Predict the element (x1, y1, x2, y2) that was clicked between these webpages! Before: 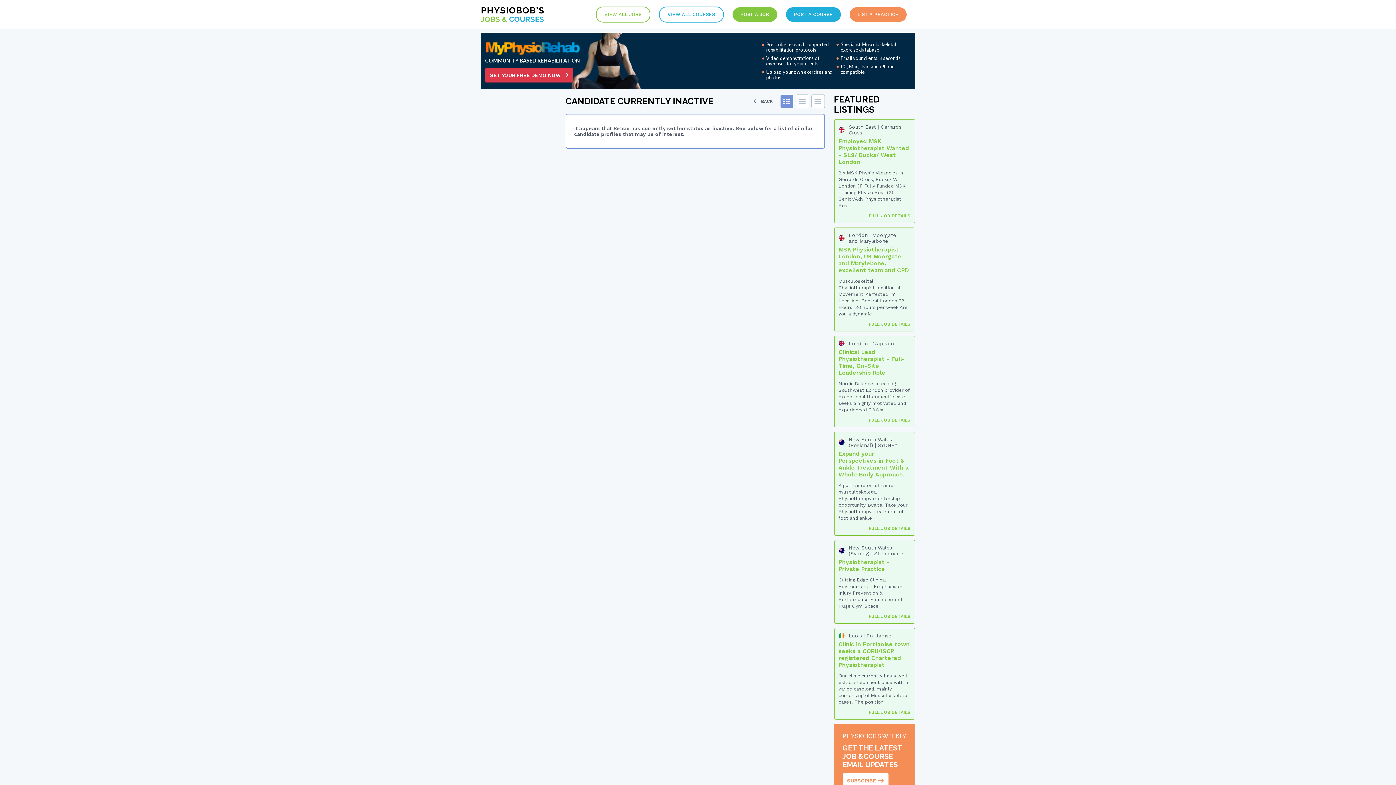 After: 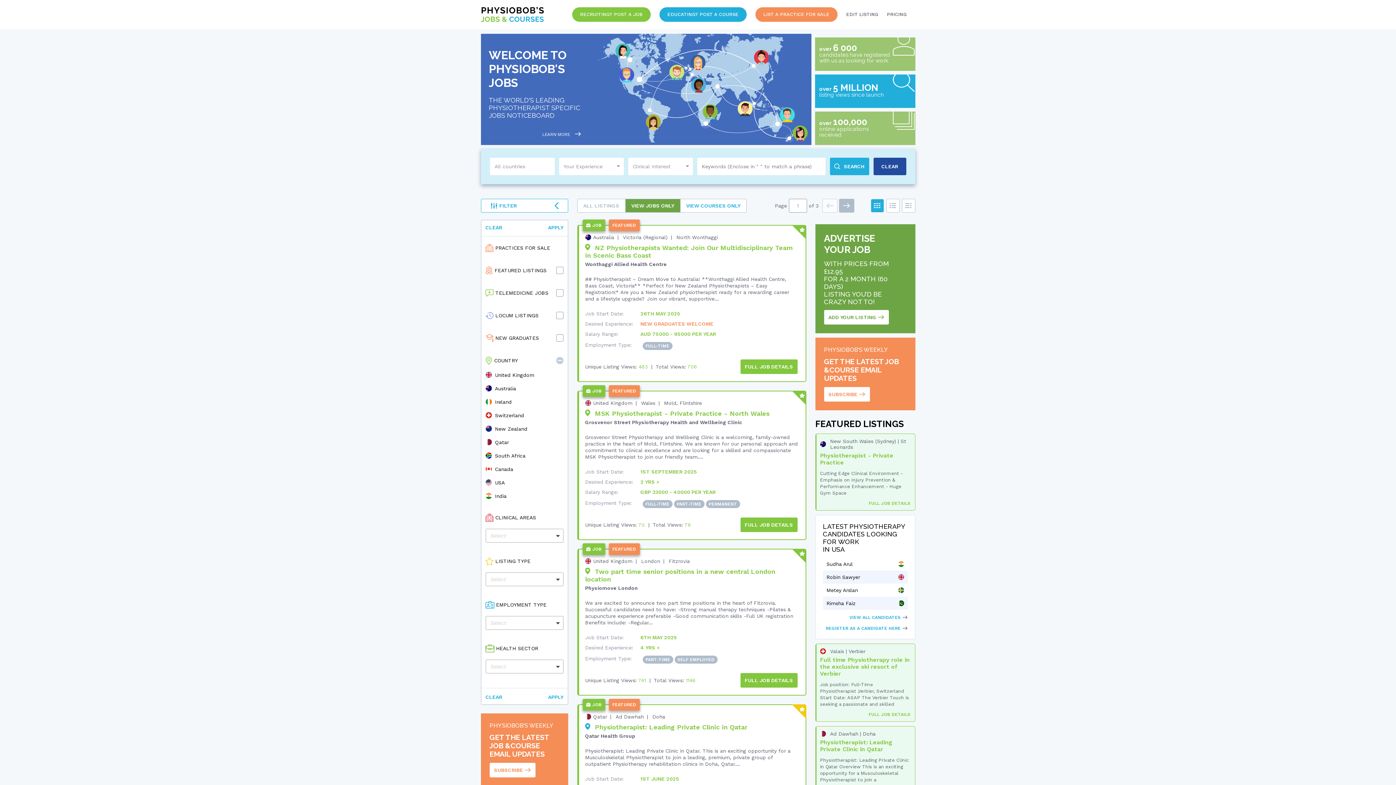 Action: label: VIEW ALL JOBS bbox: (595, 6, 650, 22)